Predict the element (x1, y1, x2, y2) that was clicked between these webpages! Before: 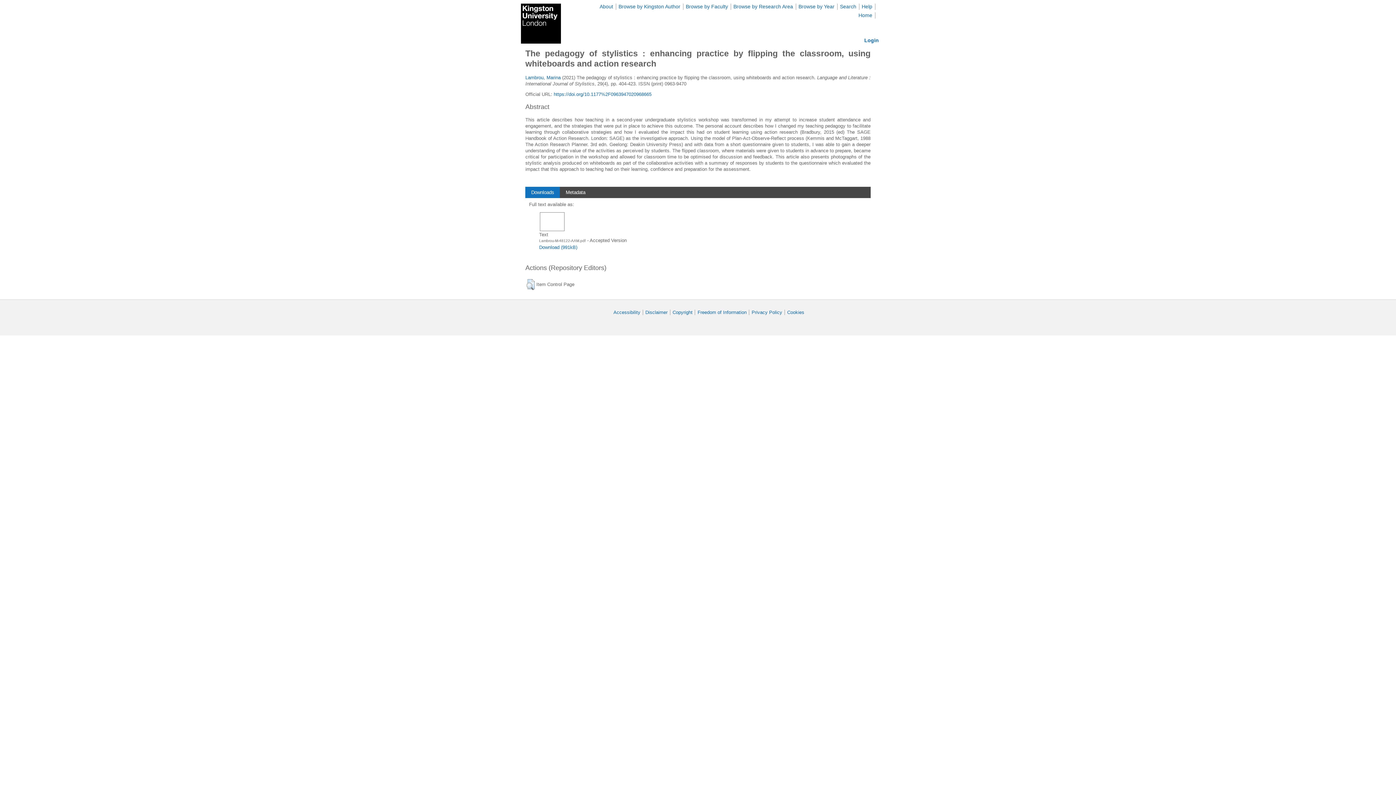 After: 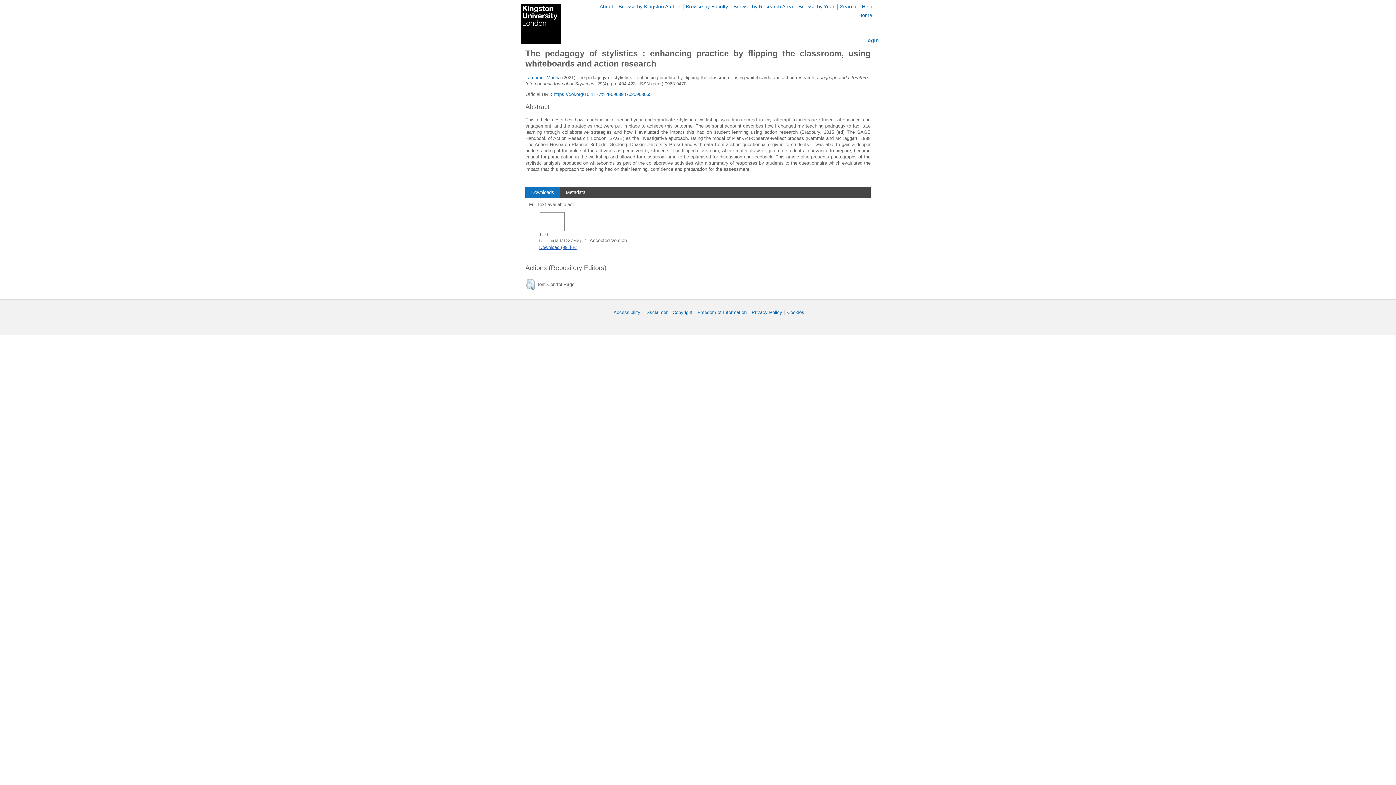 Action: bbox: (539, 244, 577, 250) label: Download (991kB)